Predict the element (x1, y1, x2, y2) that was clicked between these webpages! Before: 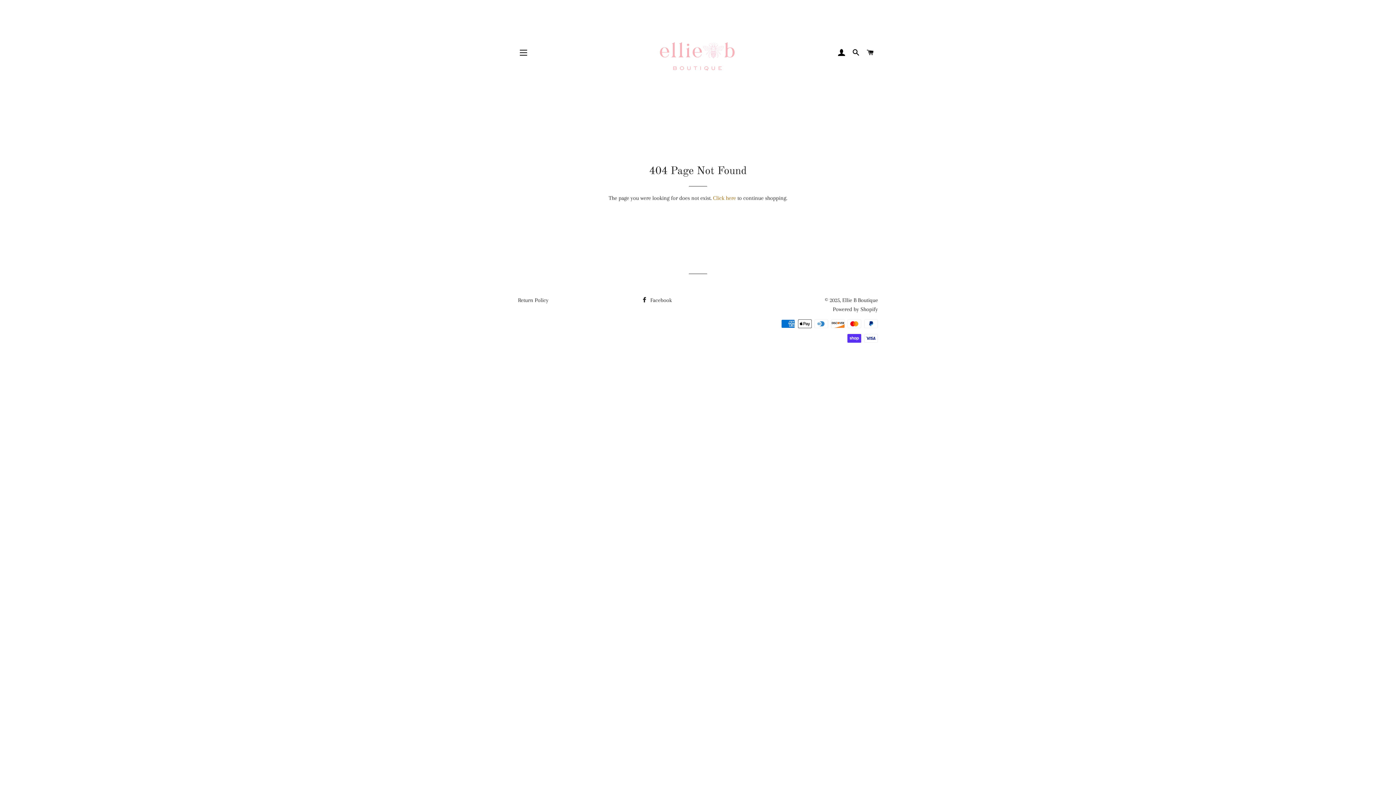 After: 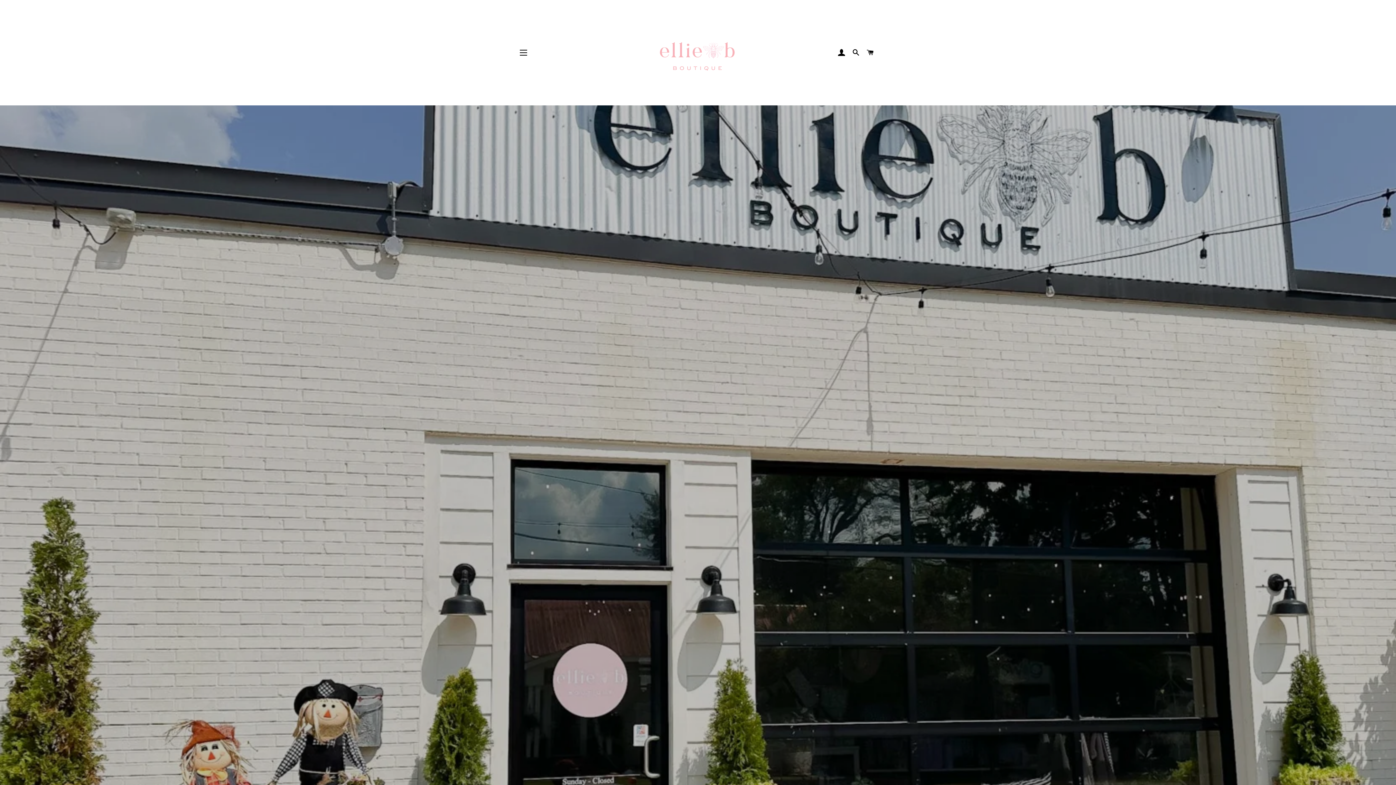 Action: bbox: (842, 297, 878, 303) label: Ellie B Boutique